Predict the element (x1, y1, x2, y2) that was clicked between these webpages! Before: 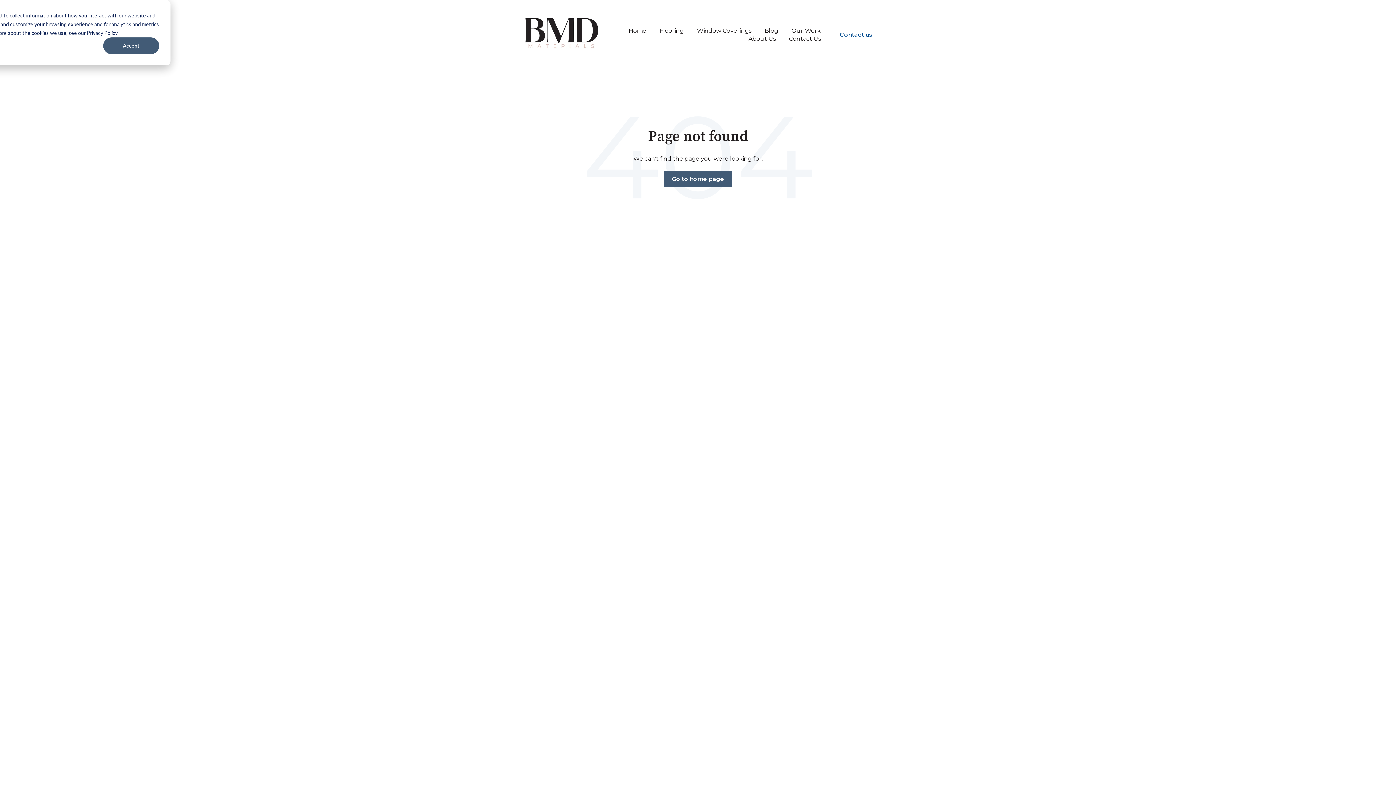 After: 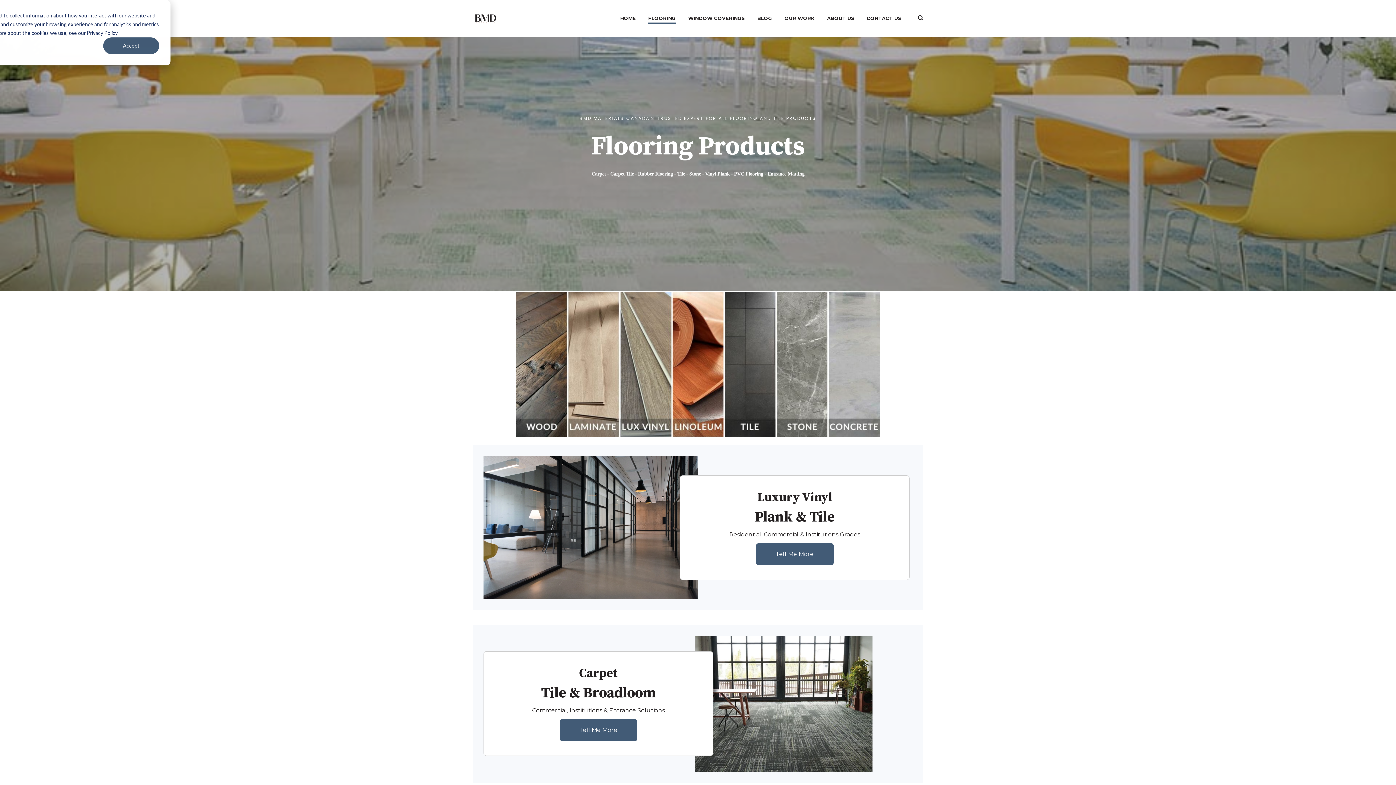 Action: label: Flooring bbox: (659, 26, 684, 34)